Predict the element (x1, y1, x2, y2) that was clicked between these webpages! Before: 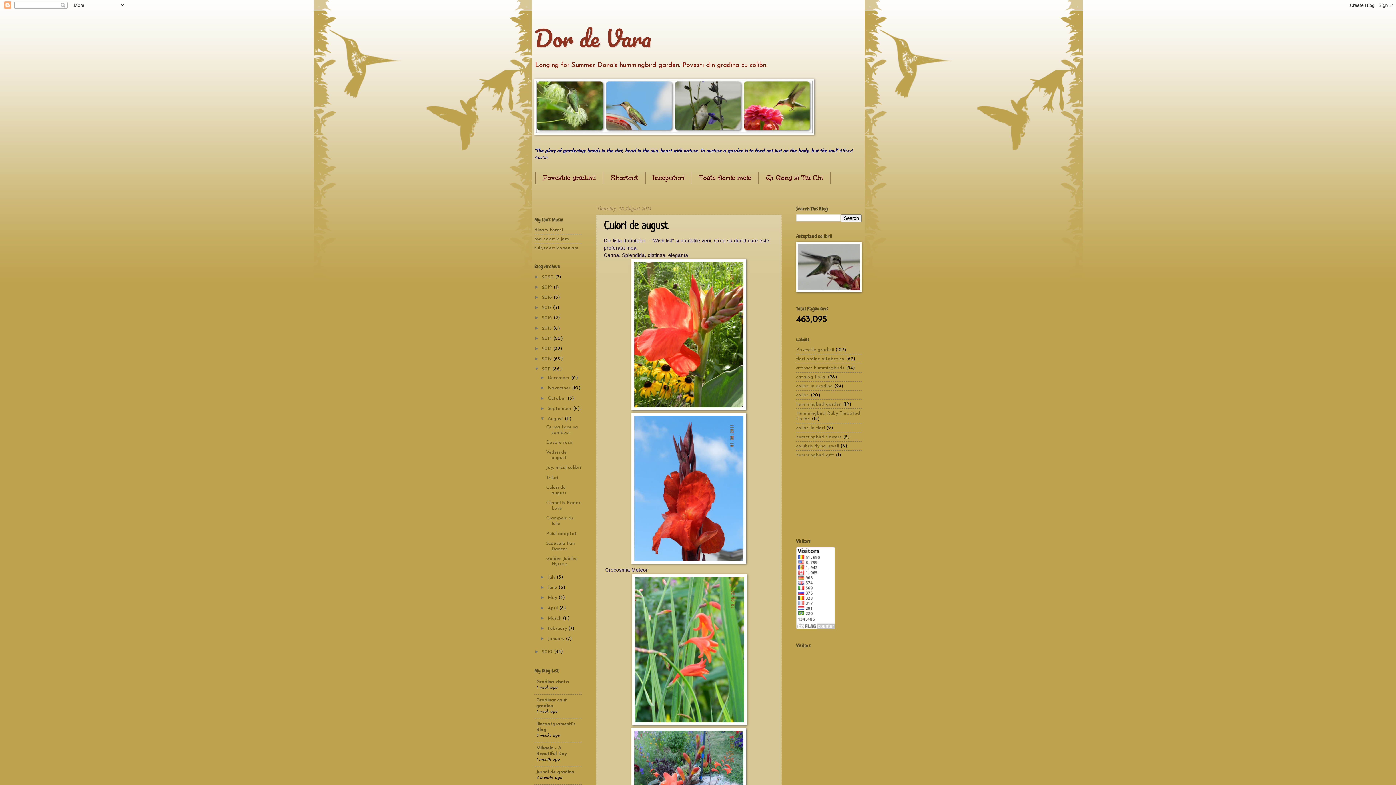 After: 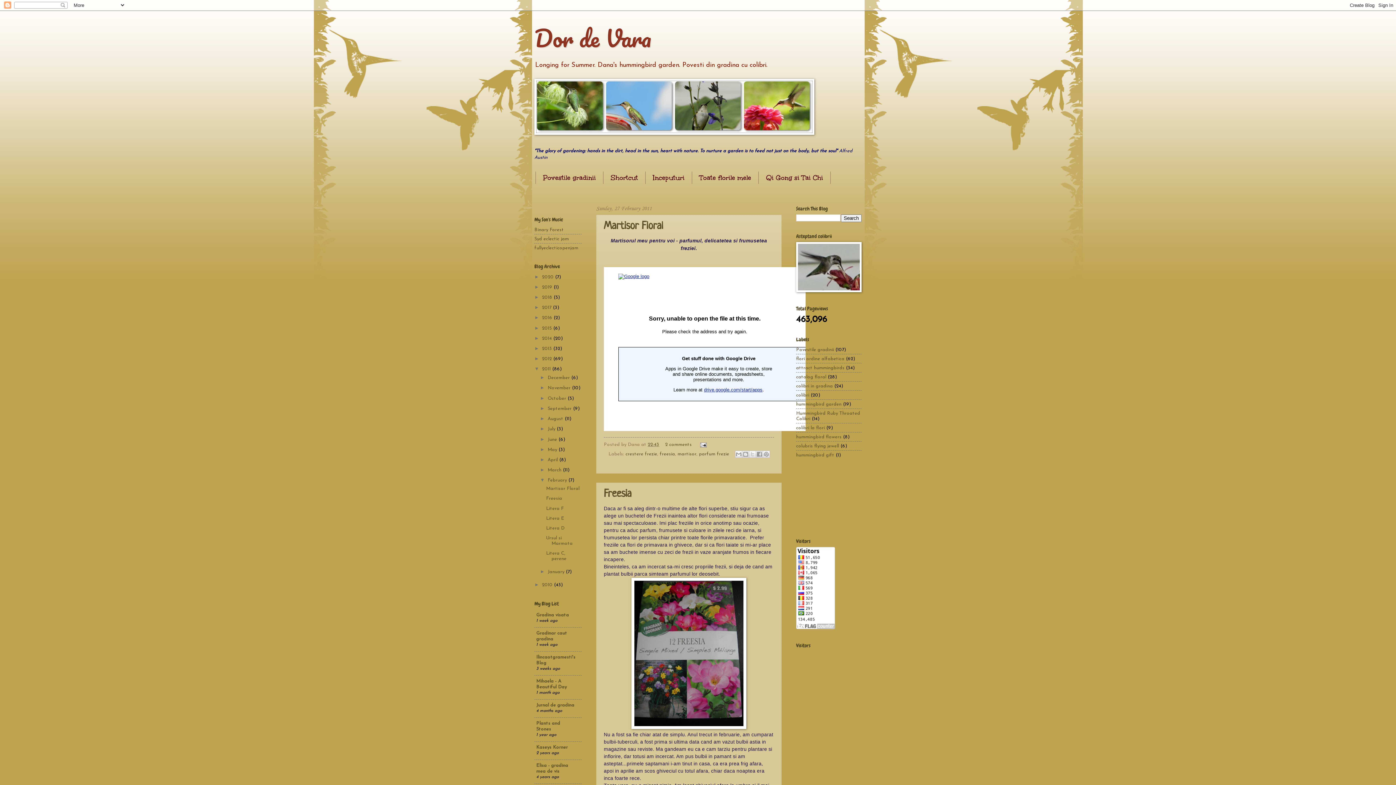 Action: bbox: (547, 626, 568, 631) label: February 